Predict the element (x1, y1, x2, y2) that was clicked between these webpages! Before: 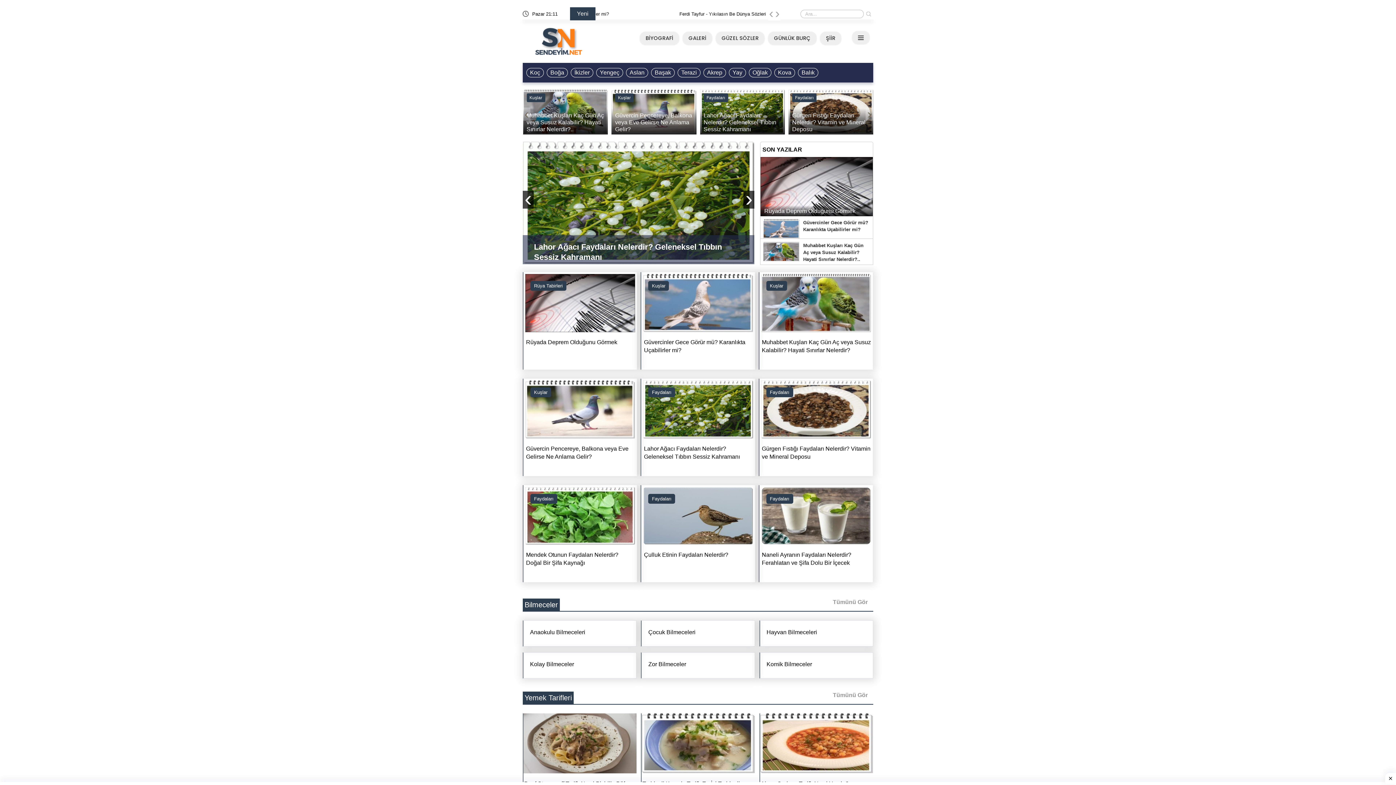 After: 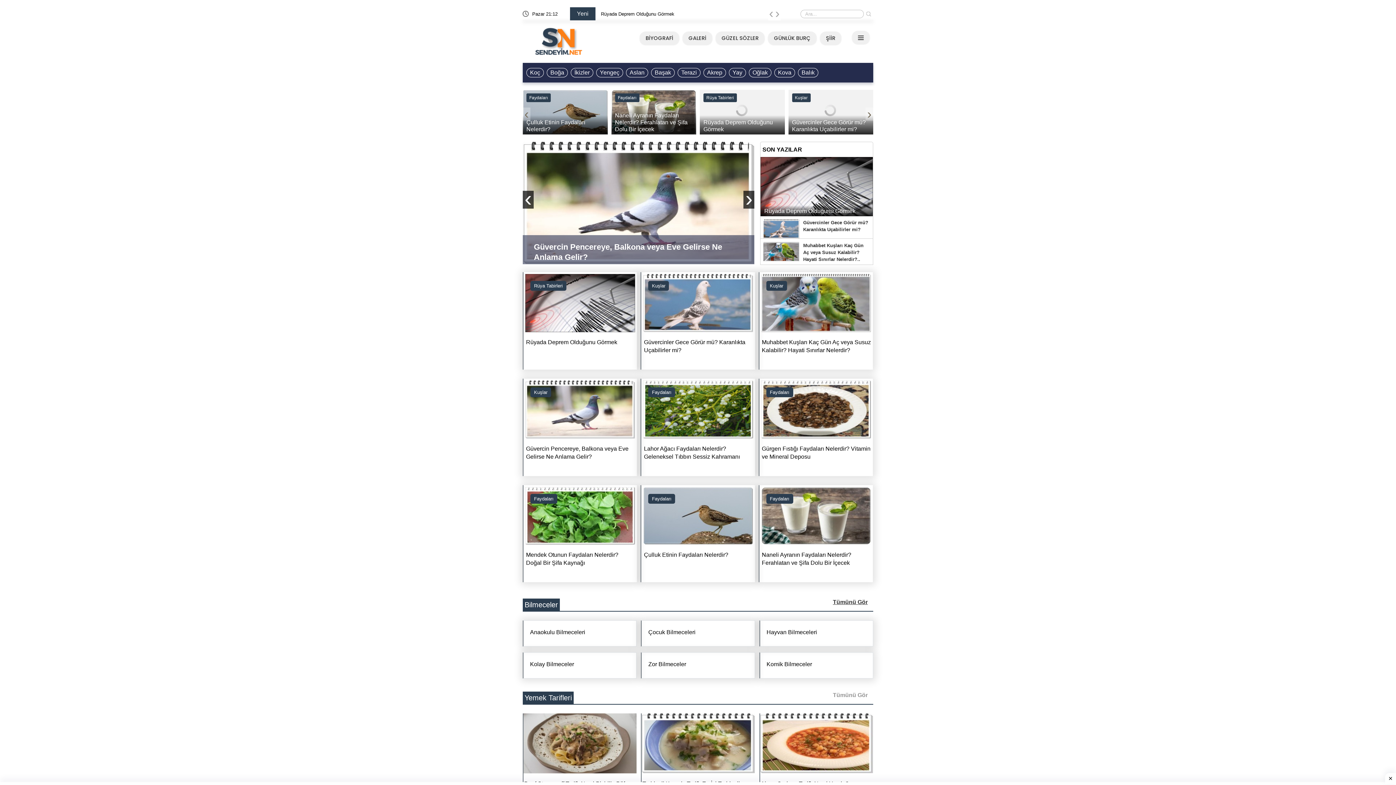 Action: bbox: (833, 598, 868, 605) label: Tümünü Gör